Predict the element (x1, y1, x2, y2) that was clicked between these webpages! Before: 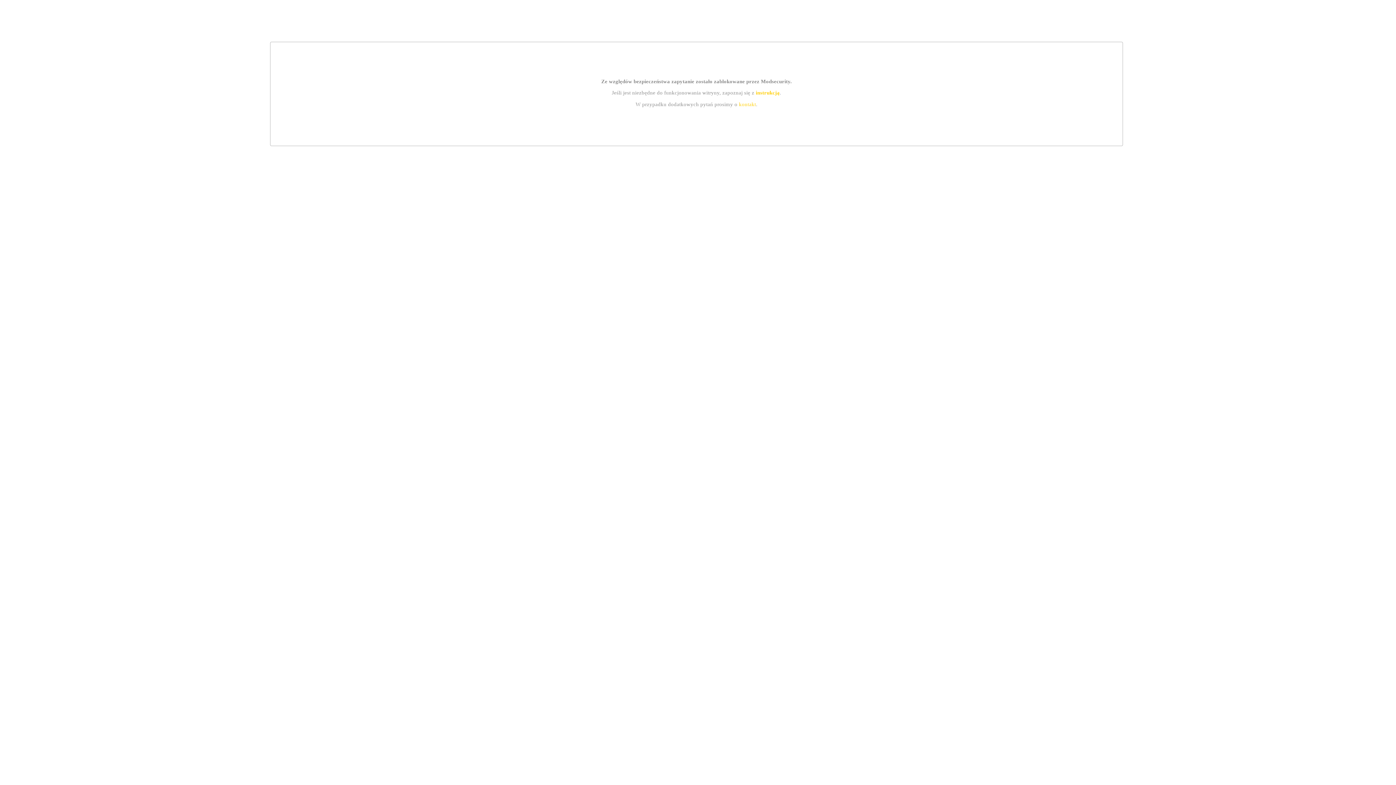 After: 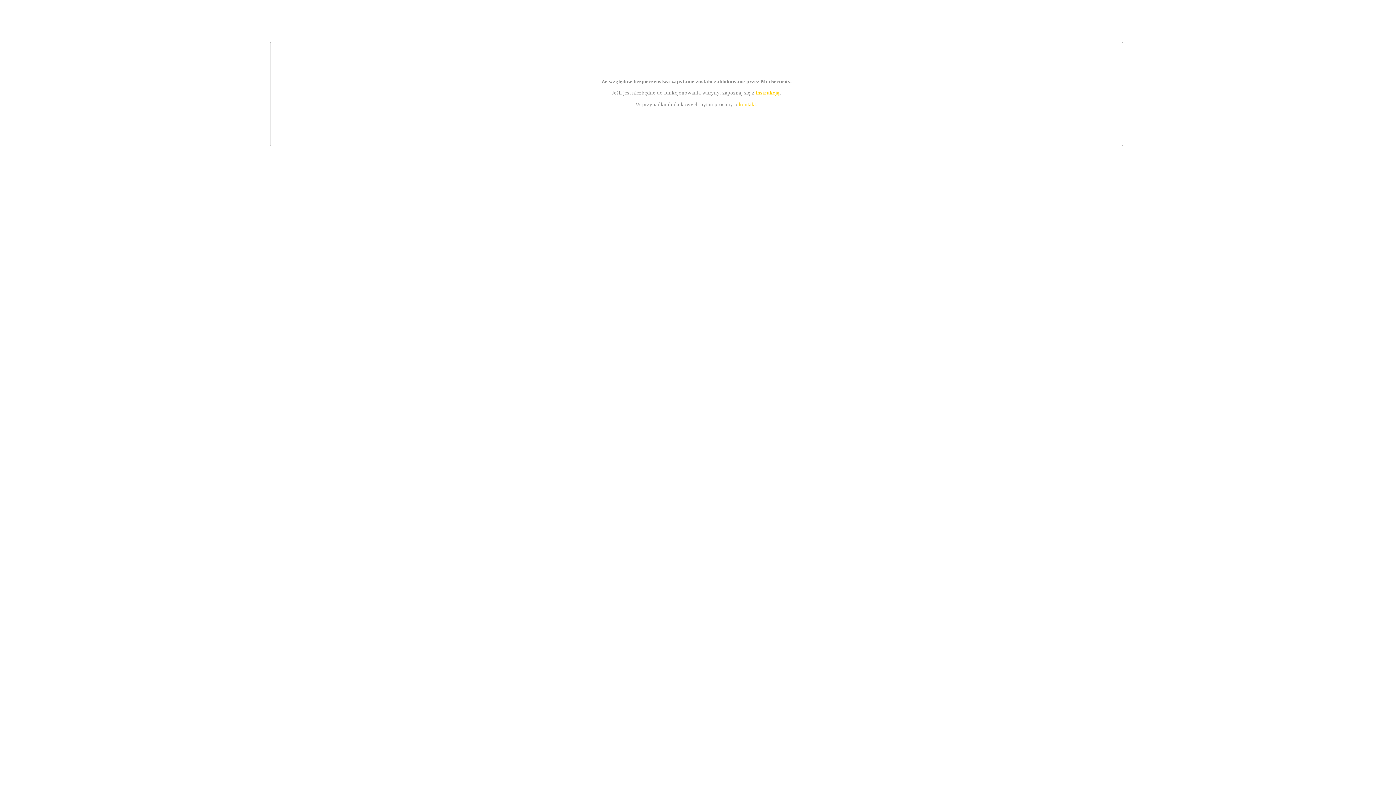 Action: bbox: (739, 101, 756, 107) label: kontakt